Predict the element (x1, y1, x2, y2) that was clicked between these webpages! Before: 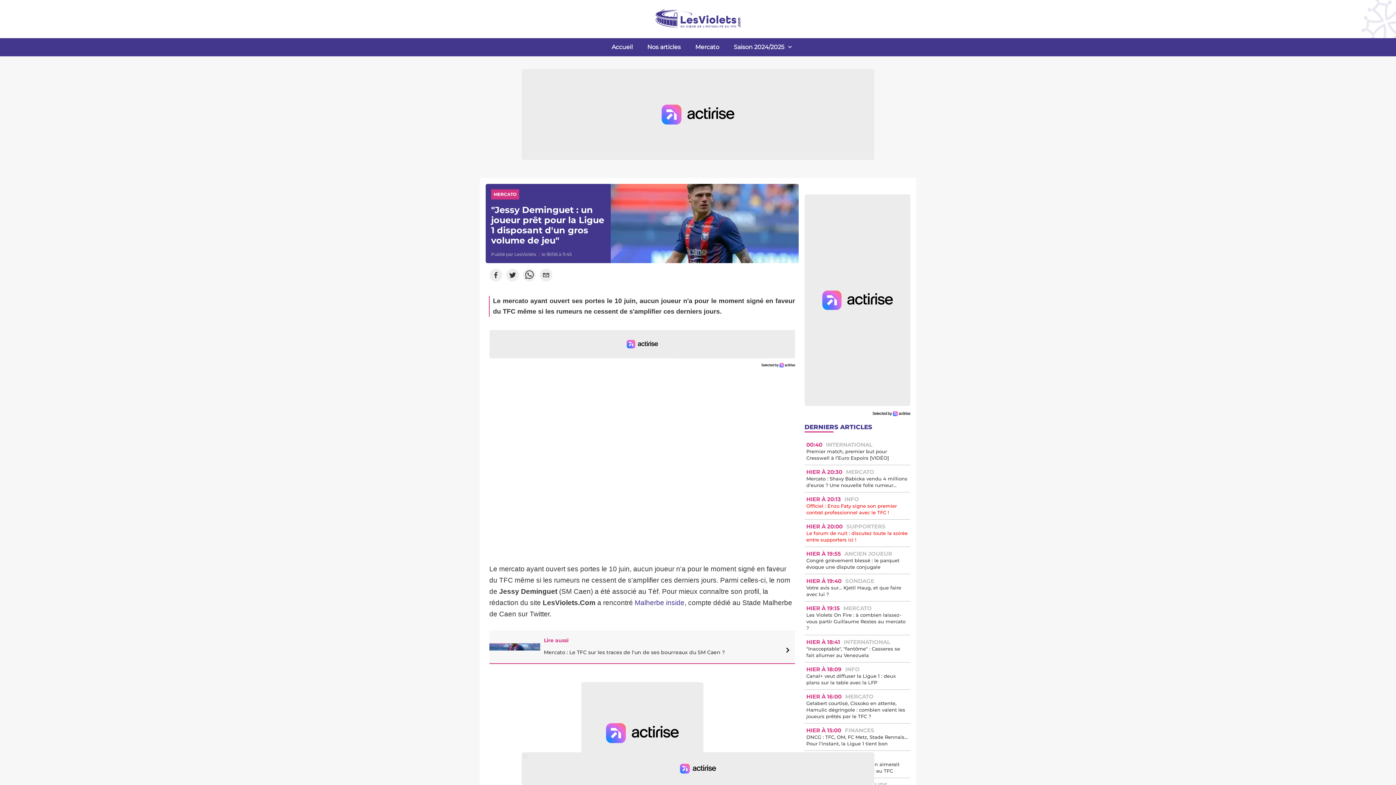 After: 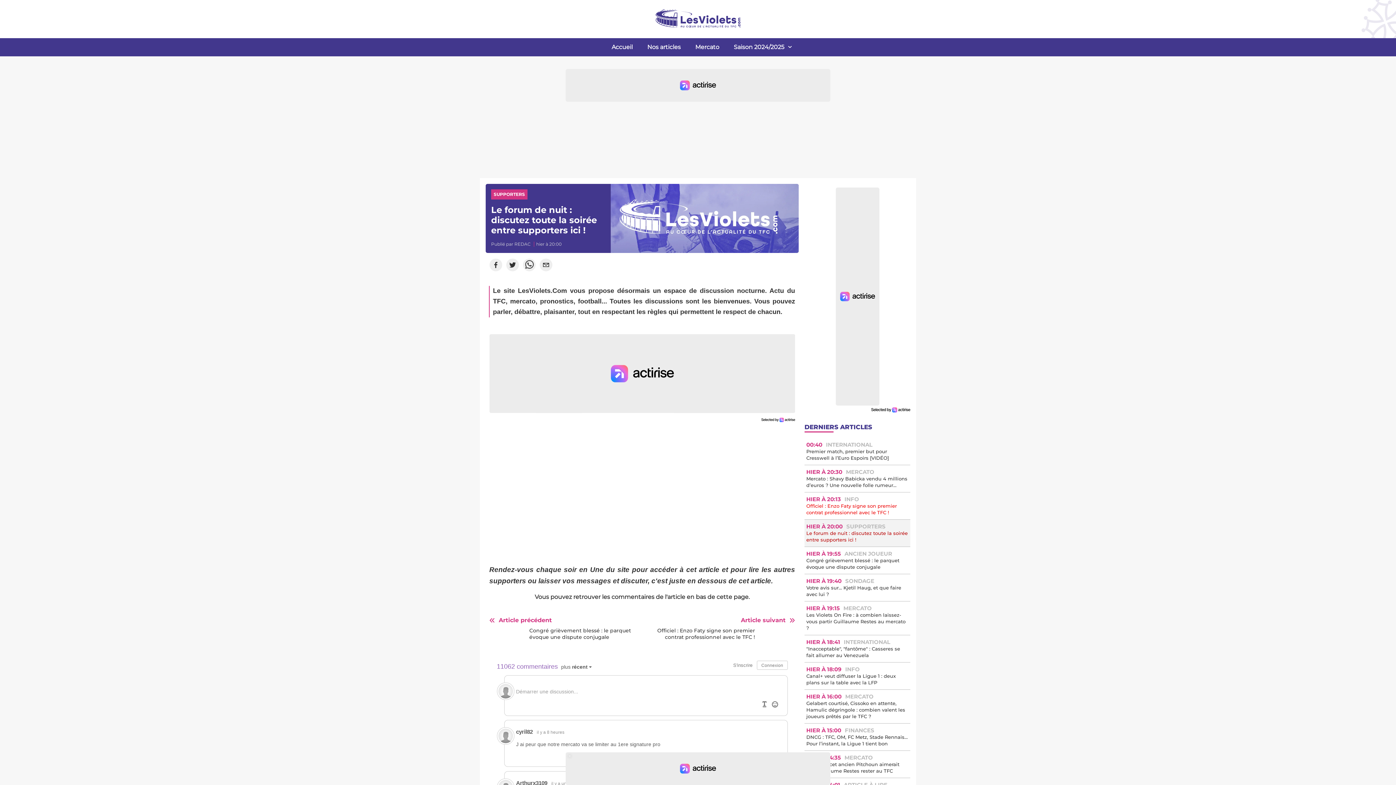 Action: label: HIER À 20:00SUPPORTERS
Le forum de nuit : discutez toute la soirée entre supporters ici ! bbox: (804, 520, 910, 547)